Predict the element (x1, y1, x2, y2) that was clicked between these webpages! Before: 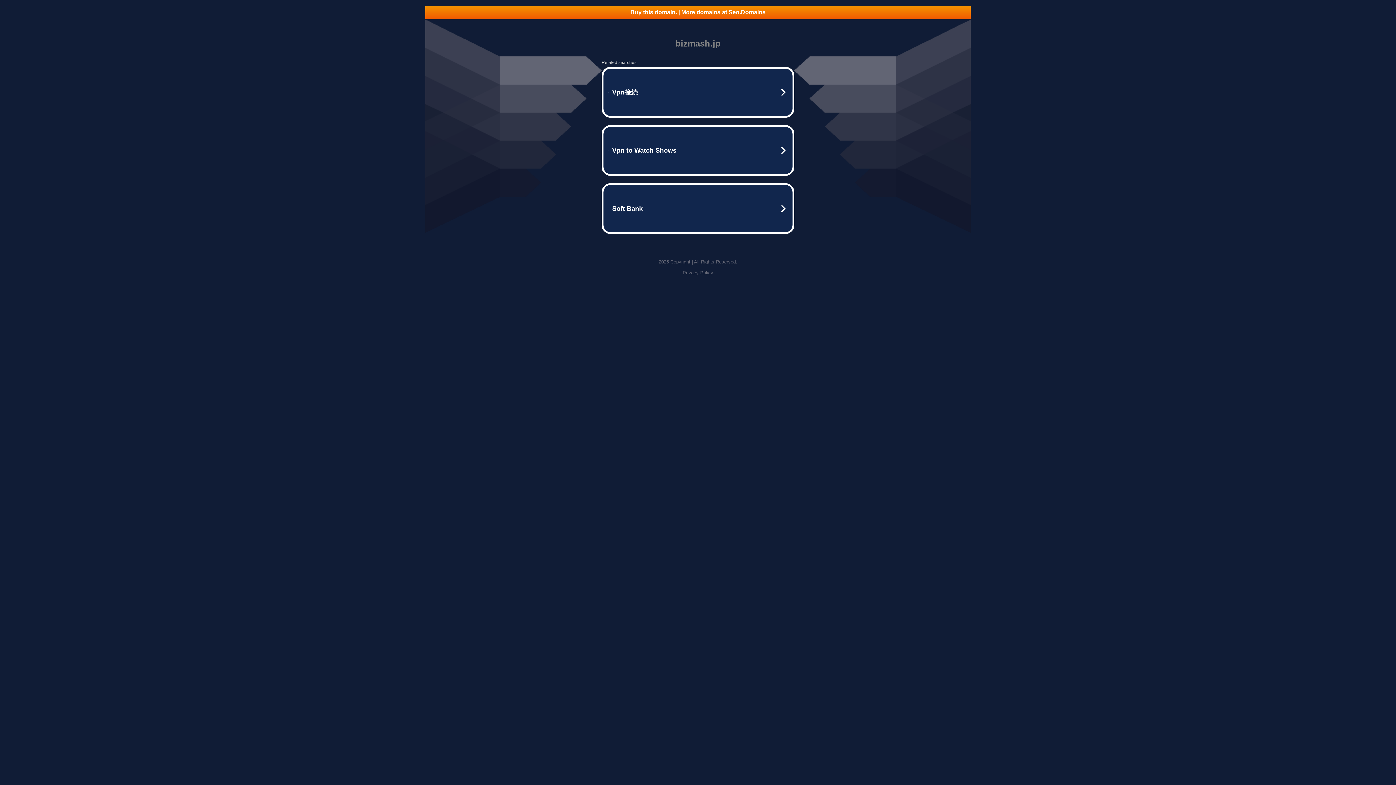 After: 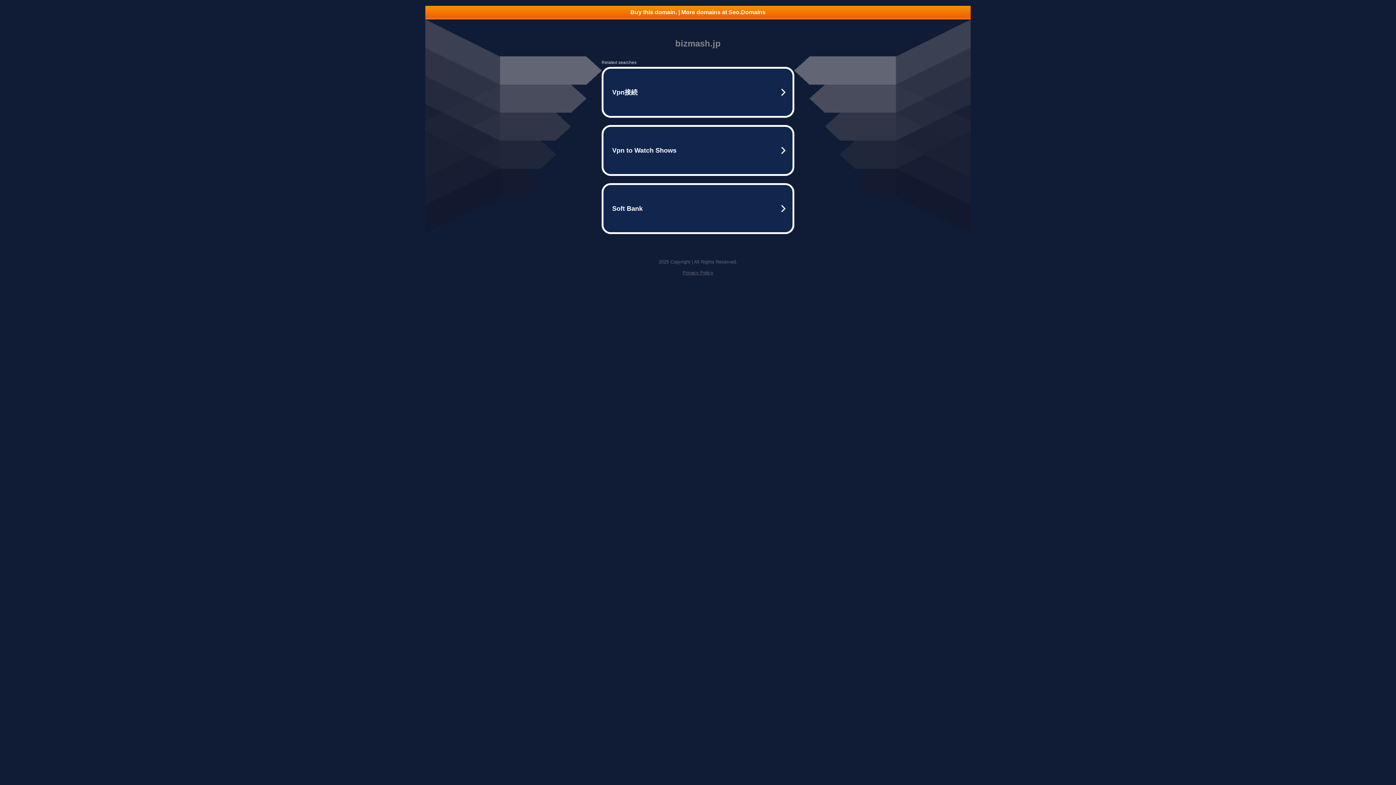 Action: bbox: (682, 270, 713, 275) label: Privacy Policy